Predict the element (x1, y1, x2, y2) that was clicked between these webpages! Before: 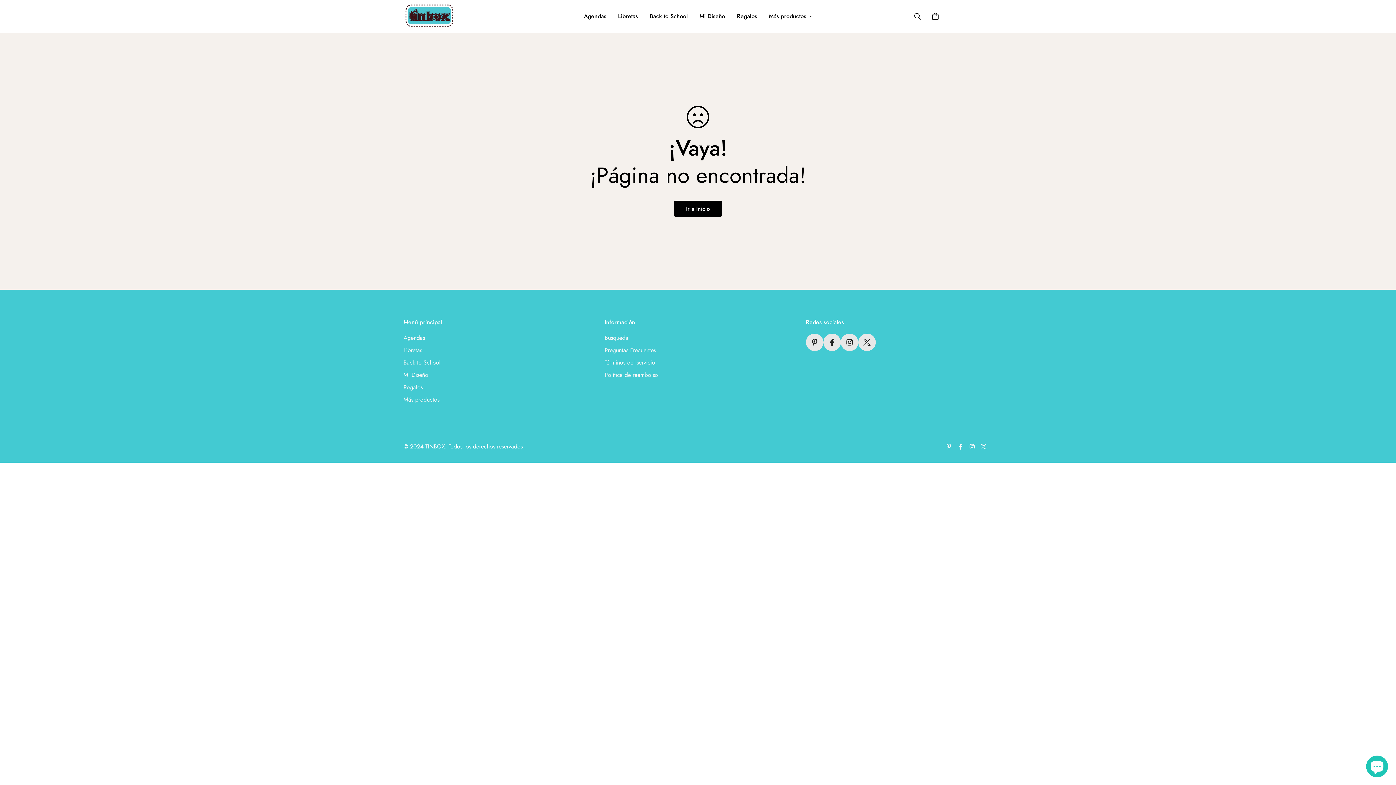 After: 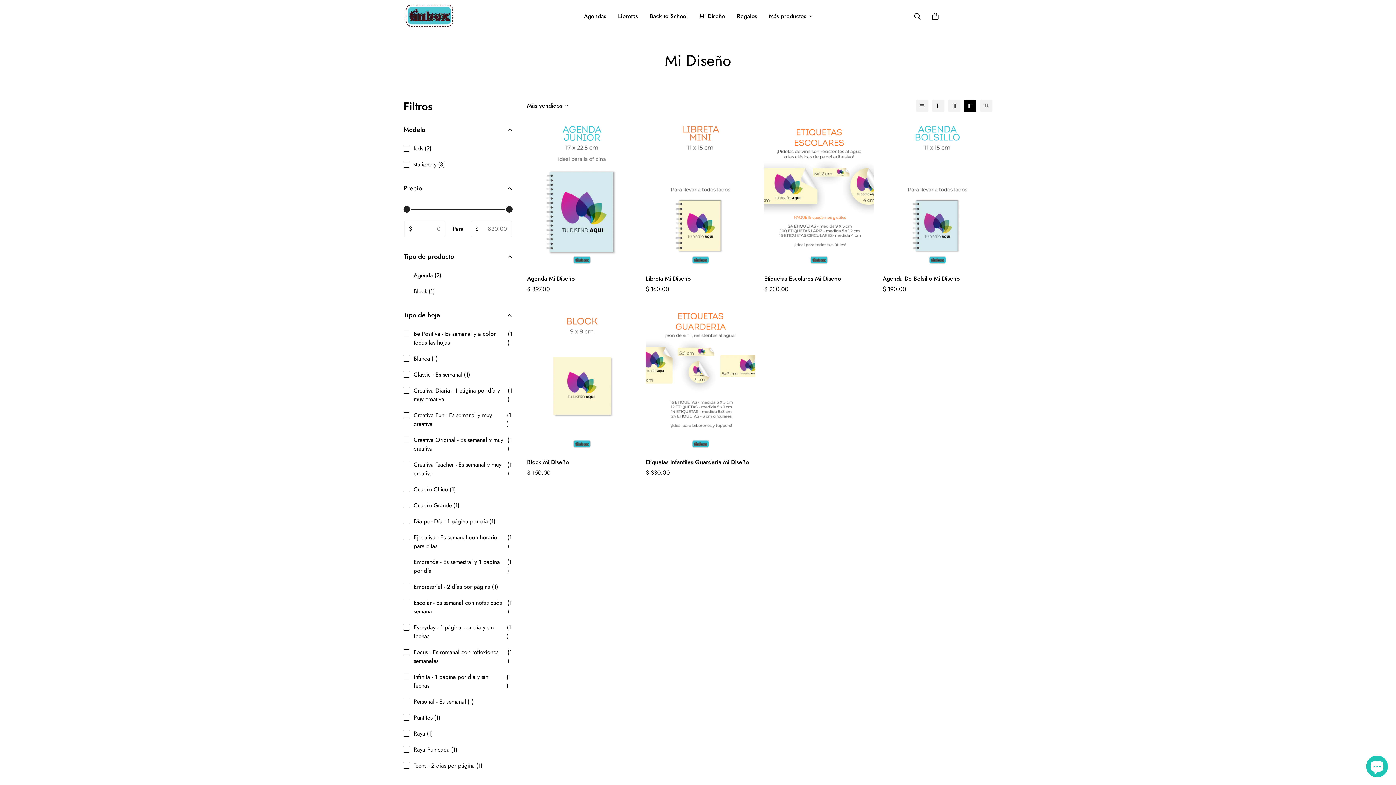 Action: bbox: (403, 370, 428, 379) label: Mi Diseño